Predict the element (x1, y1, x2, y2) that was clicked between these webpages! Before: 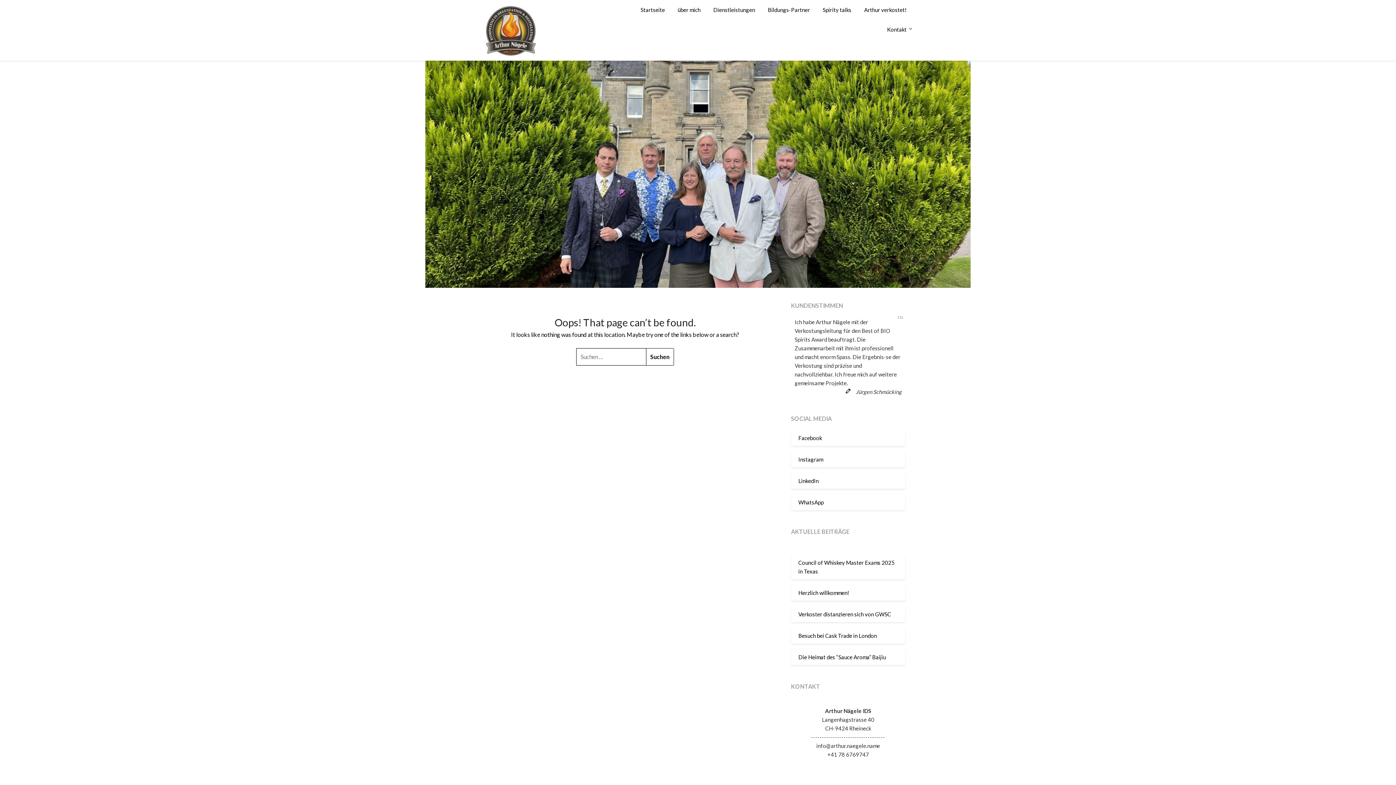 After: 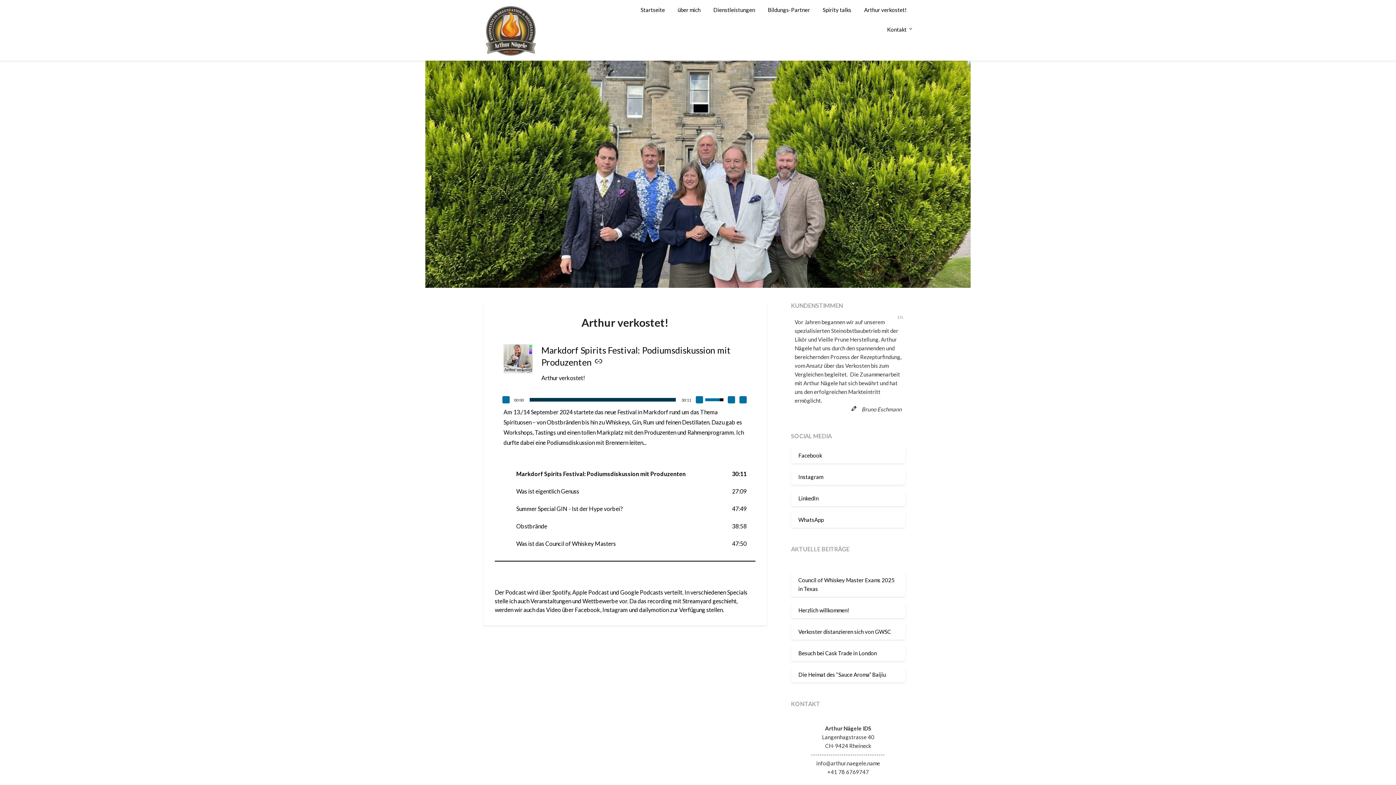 Action: label: Arthur verkostet! bbox: (858, 0, 912, 19)